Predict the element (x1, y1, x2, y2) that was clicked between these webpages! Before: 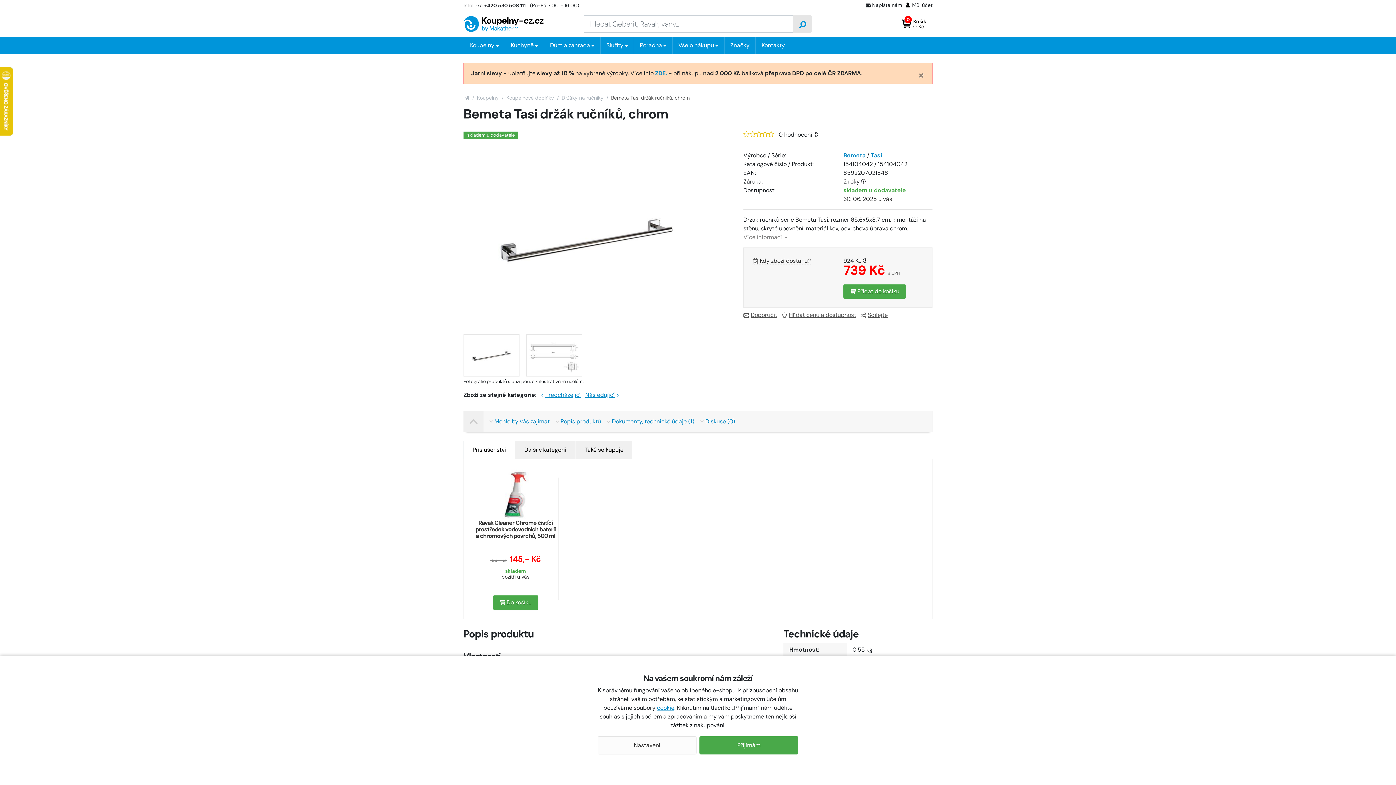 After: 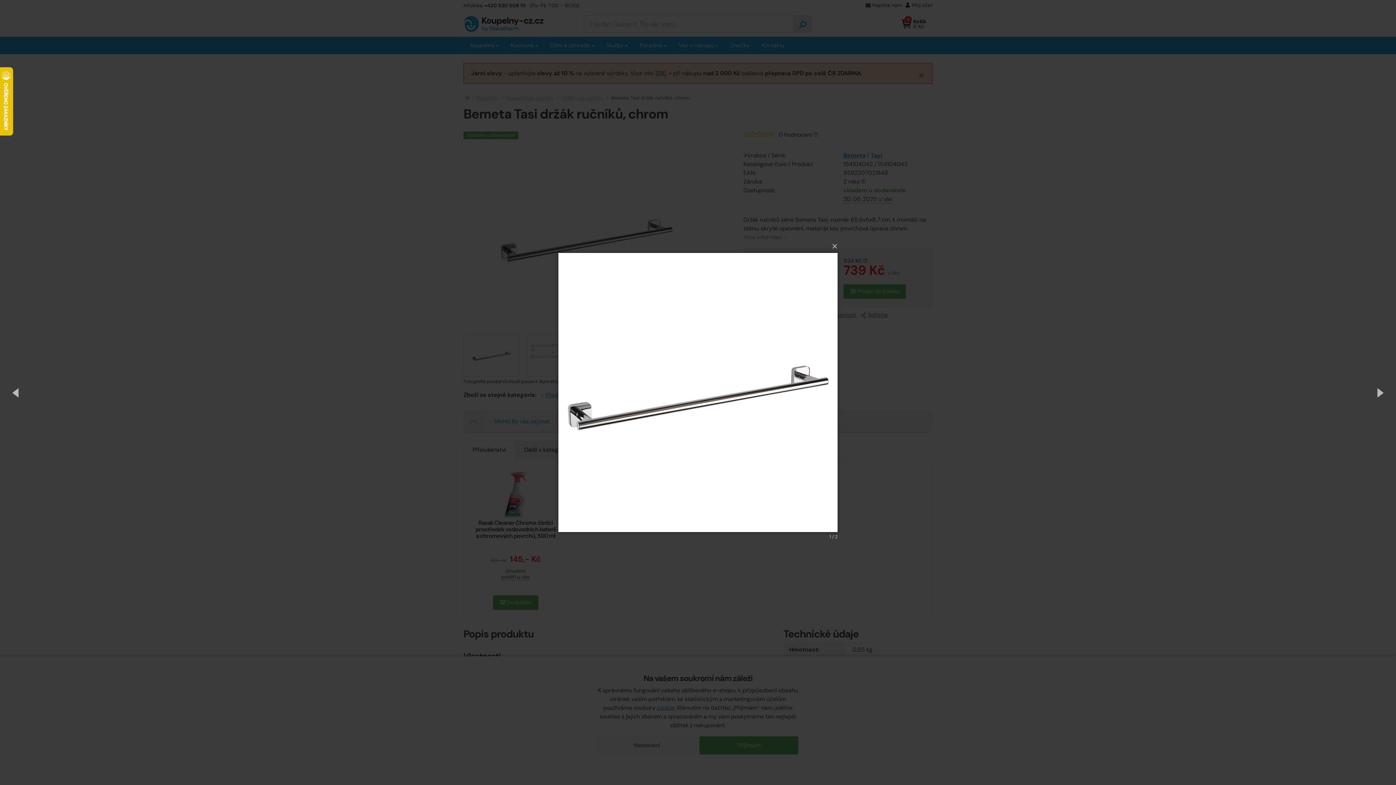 Action: bbox: (463, 232, 709, 240)